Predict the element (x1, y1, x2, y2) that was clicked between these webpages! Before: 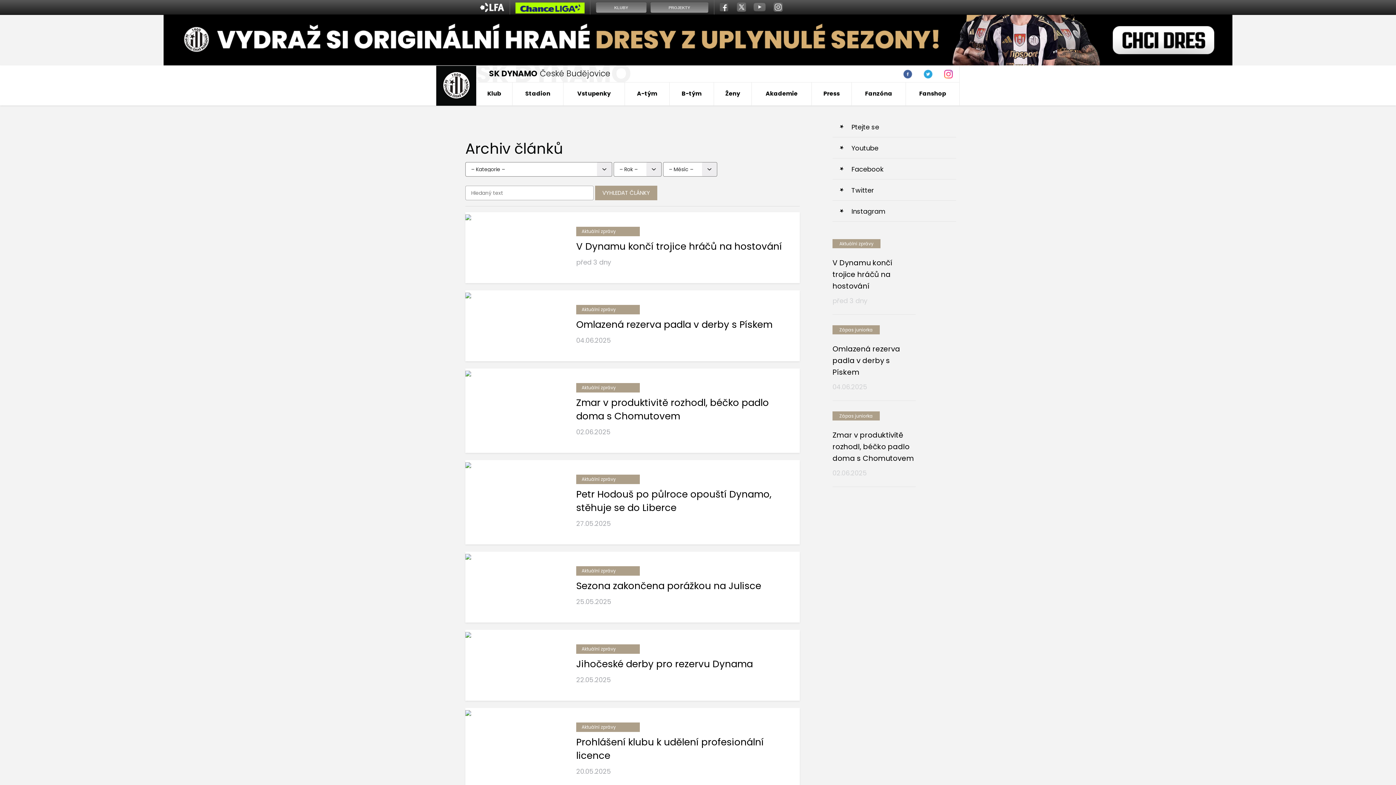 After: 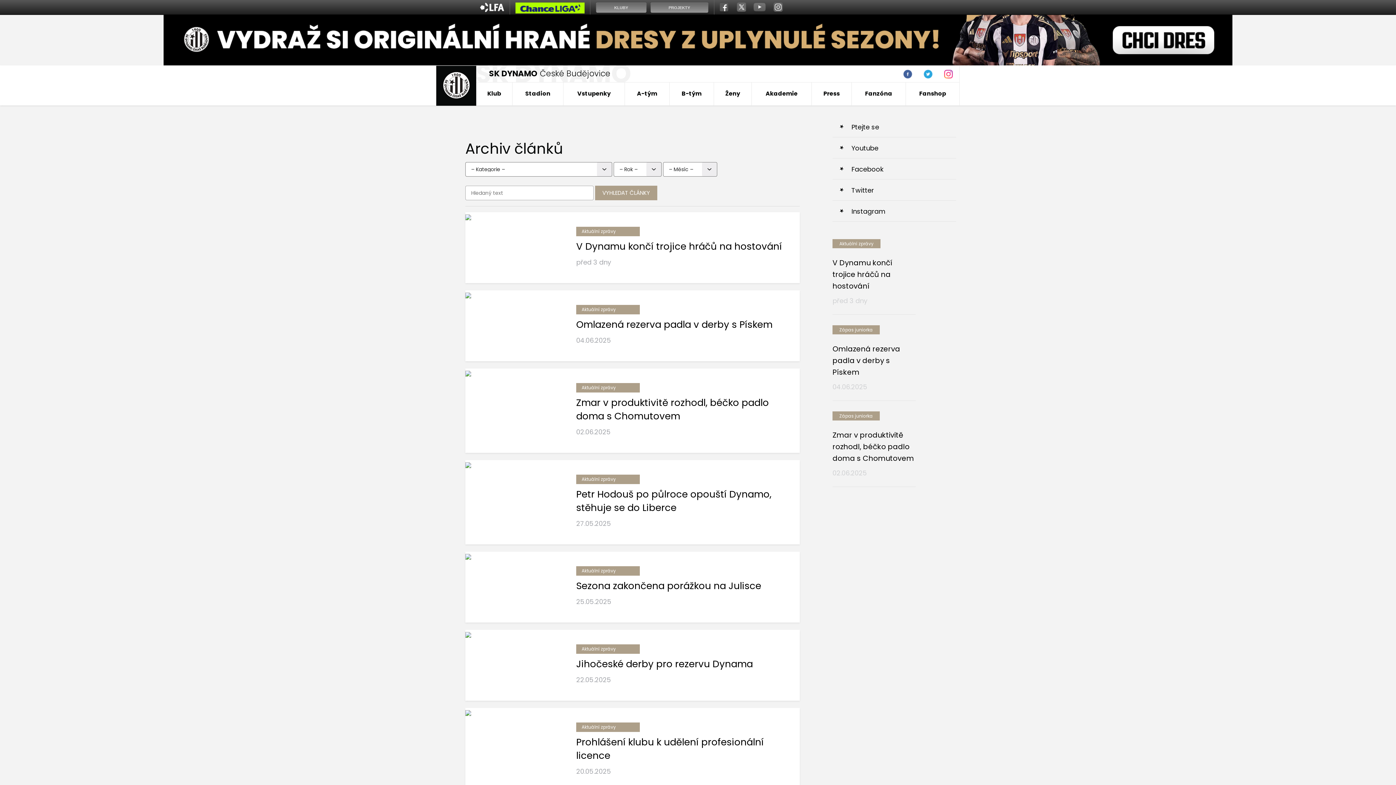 Action: label: A-tým bbox: (625, 82, 669, 105)